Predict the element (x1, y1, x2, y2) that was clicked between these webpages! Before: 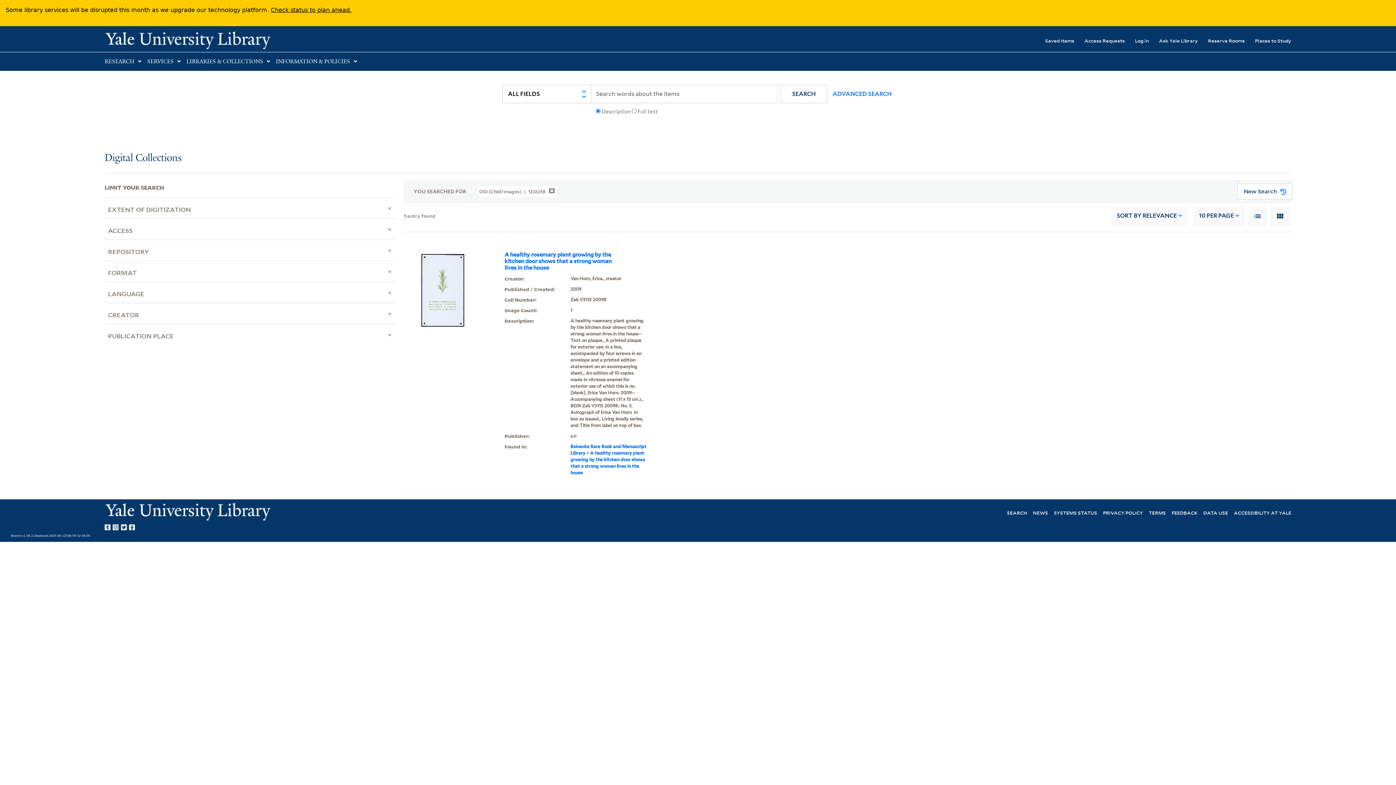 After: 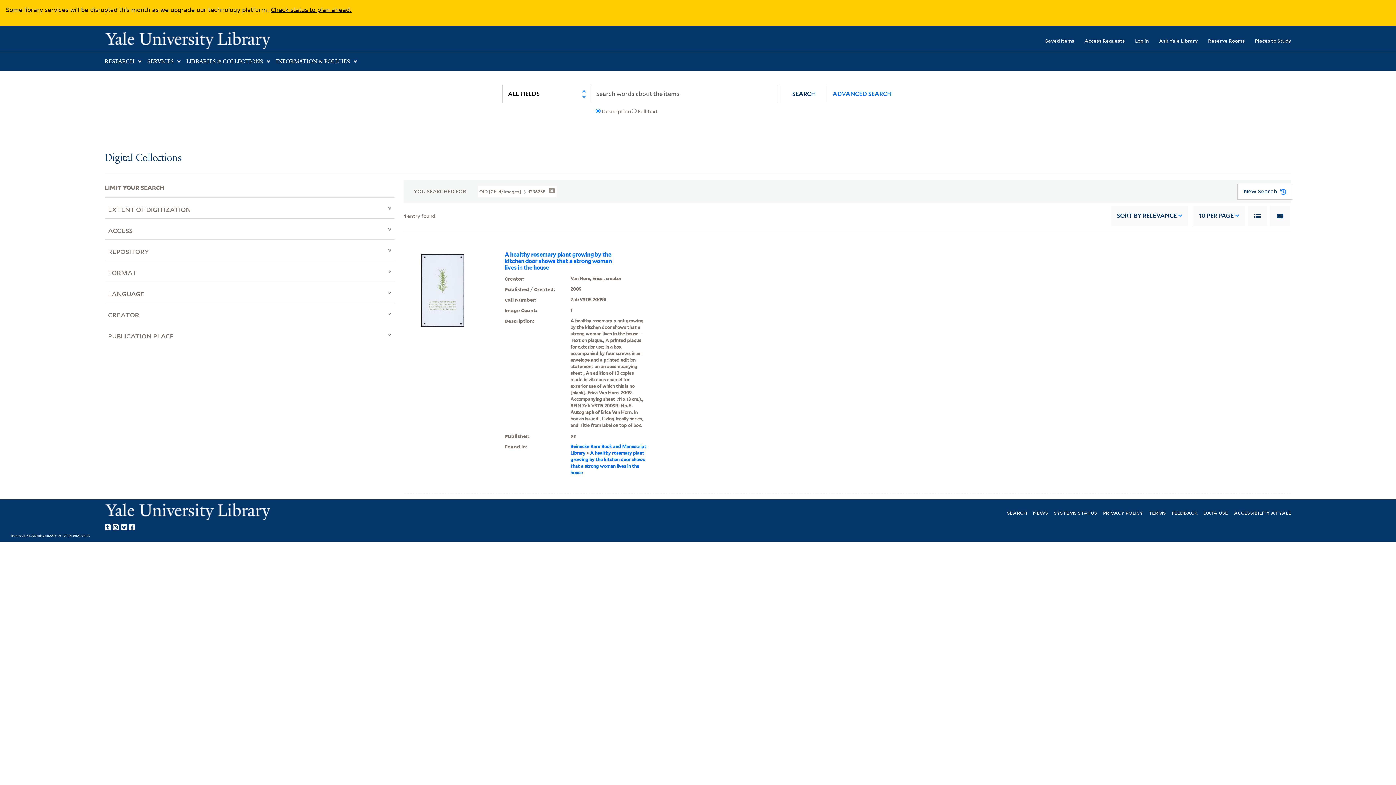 Action: bbox: (1248, 206, 1267, 226)